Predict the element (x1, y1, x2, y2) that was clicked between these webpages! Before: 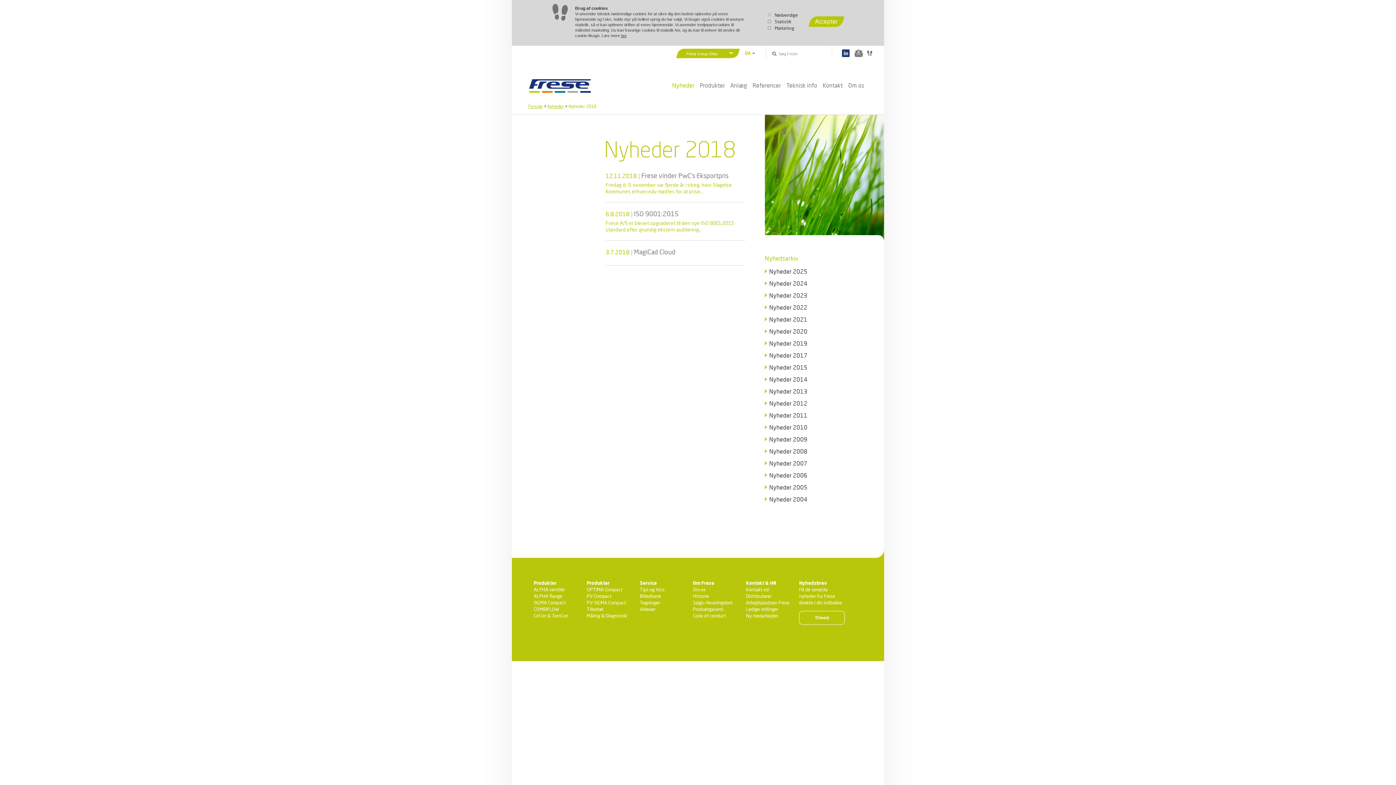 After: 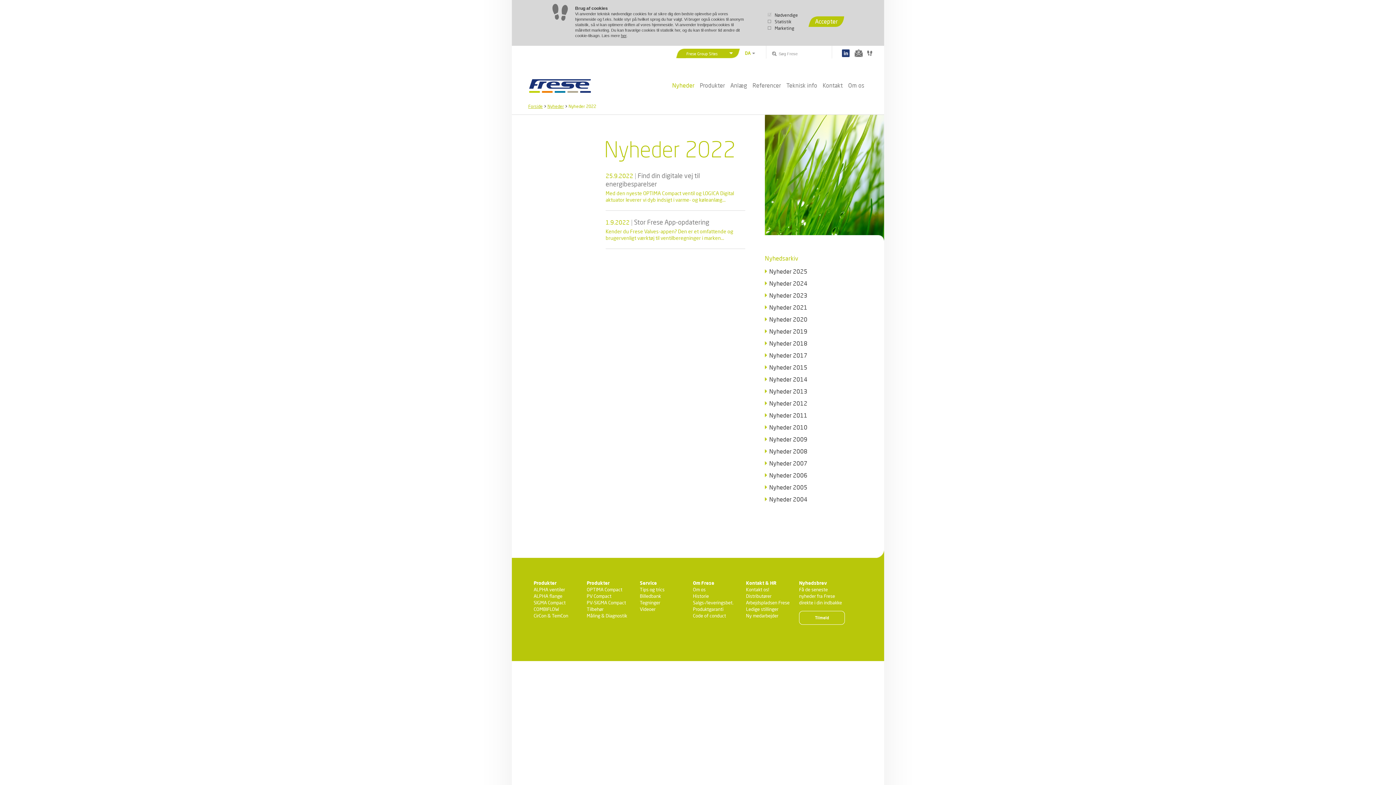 Action: bbox: (765, 303, 807, 311) label: Nyheder 2022